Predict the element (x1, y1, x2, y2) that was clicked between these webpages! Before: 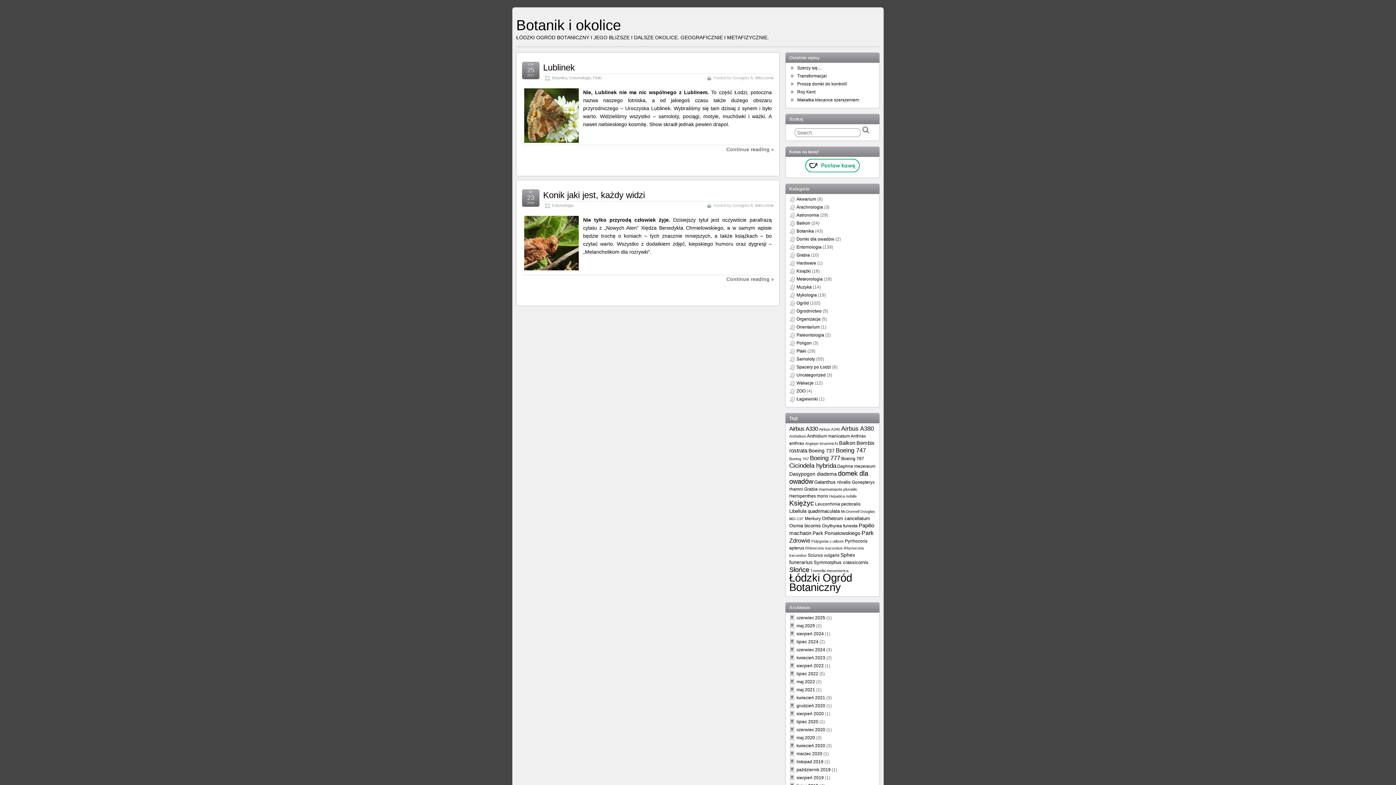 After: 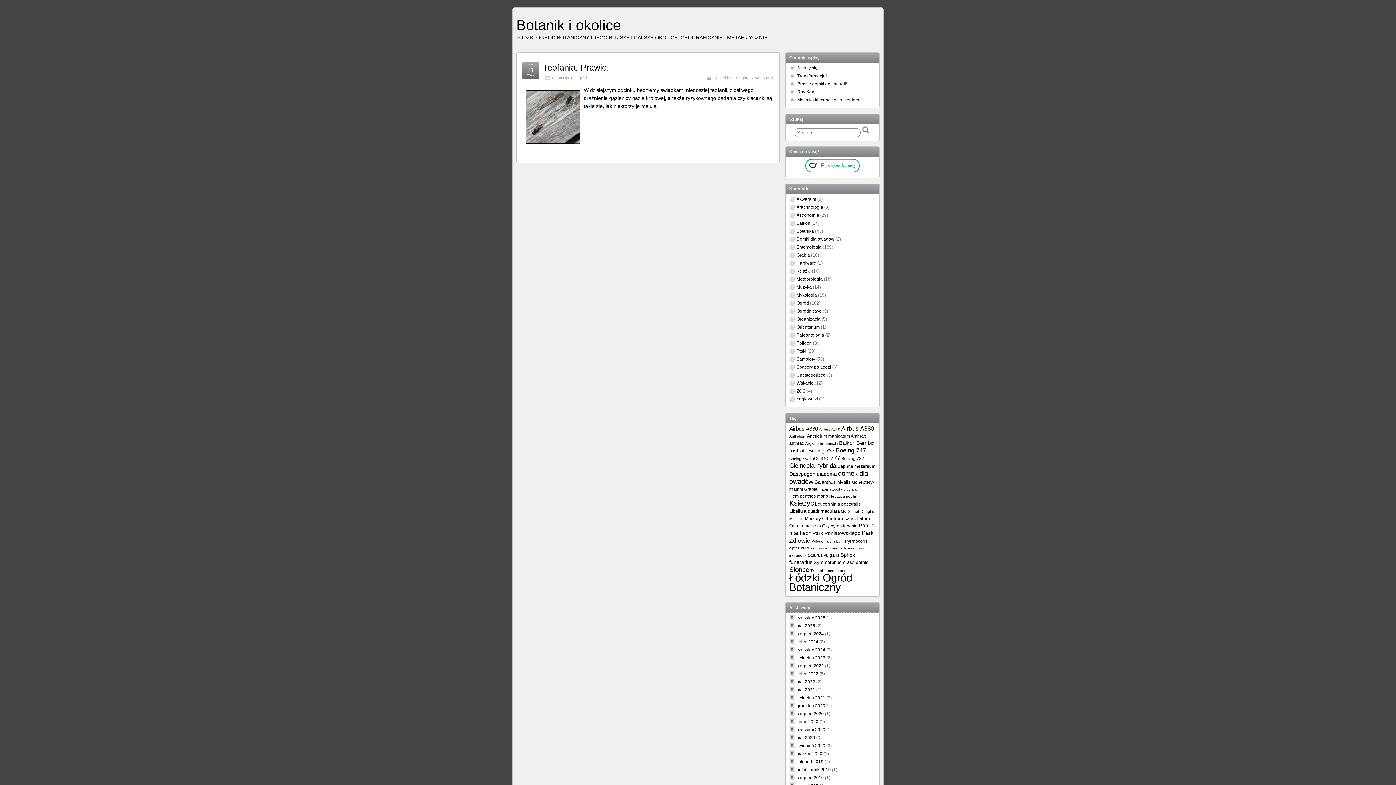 Action: bbox: (796, 663, 824, 668) label: sierpień 2022